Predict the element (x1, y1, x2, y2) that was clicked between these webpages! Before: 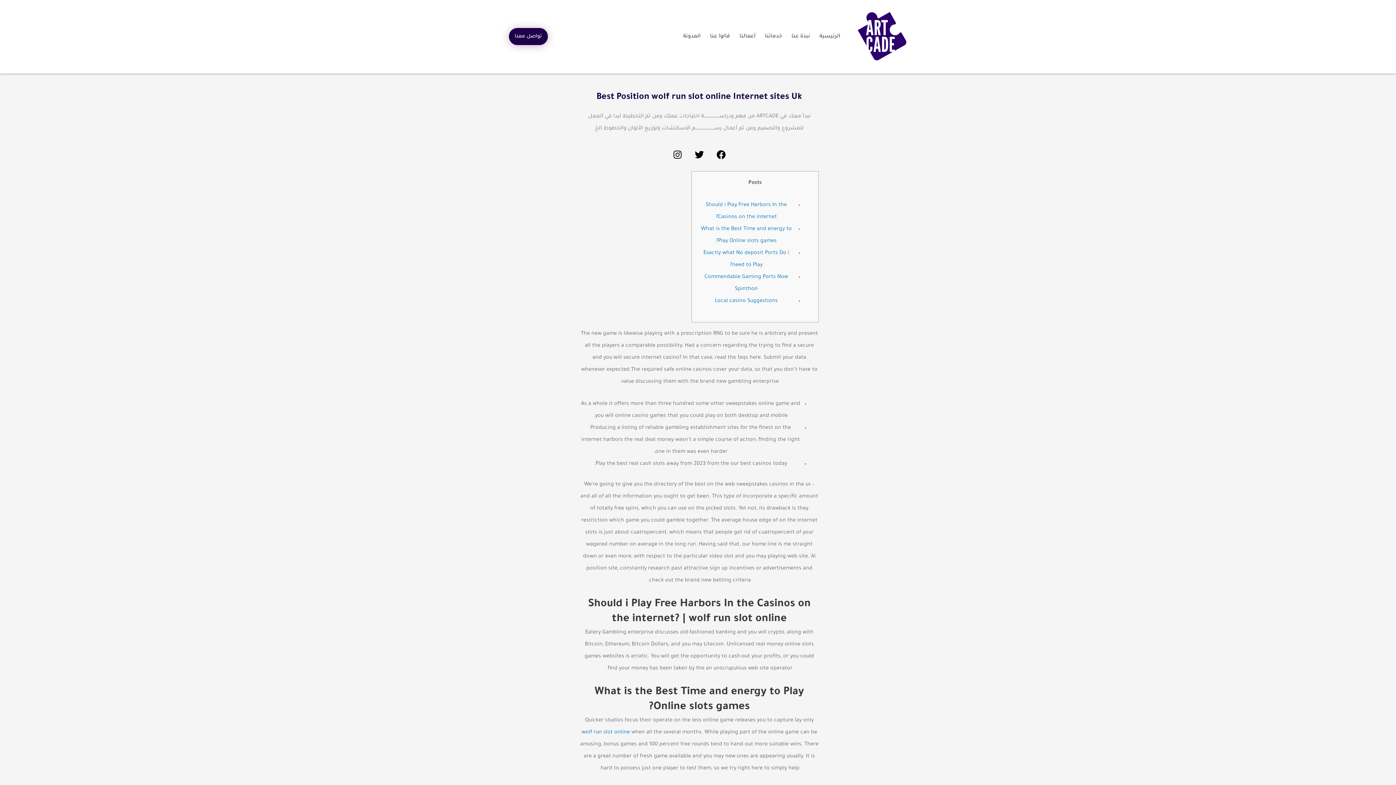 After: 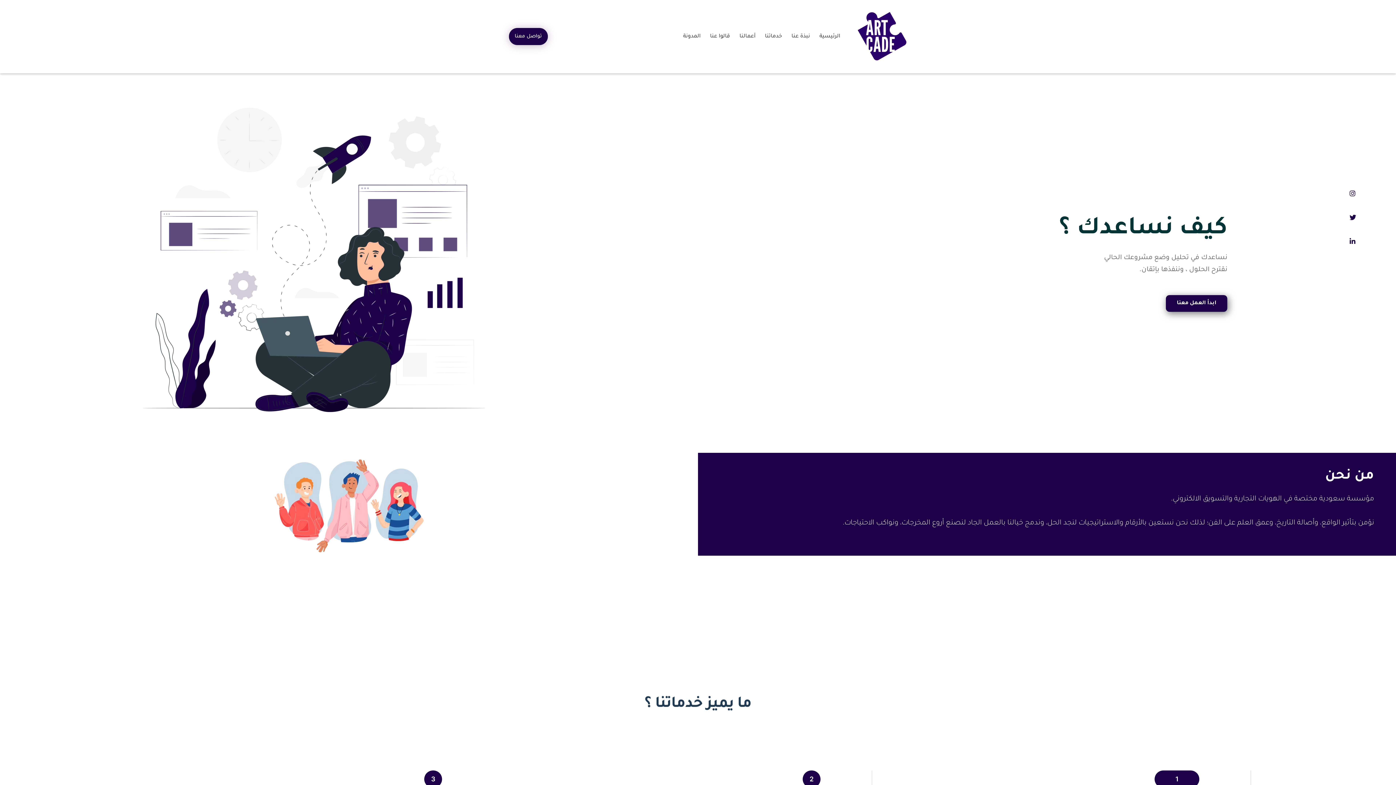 Action: label: أعمالنا bbox: (734, 33, 760, 40)